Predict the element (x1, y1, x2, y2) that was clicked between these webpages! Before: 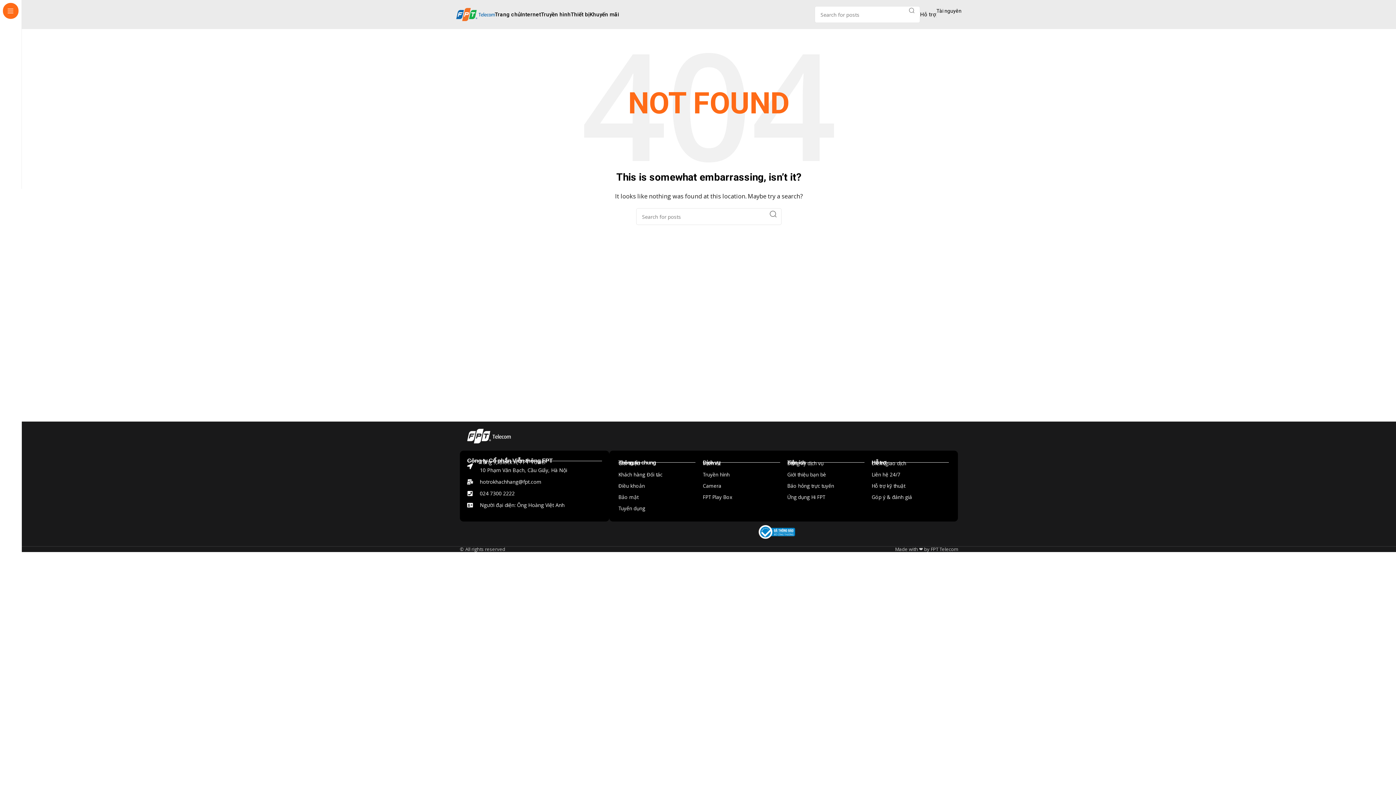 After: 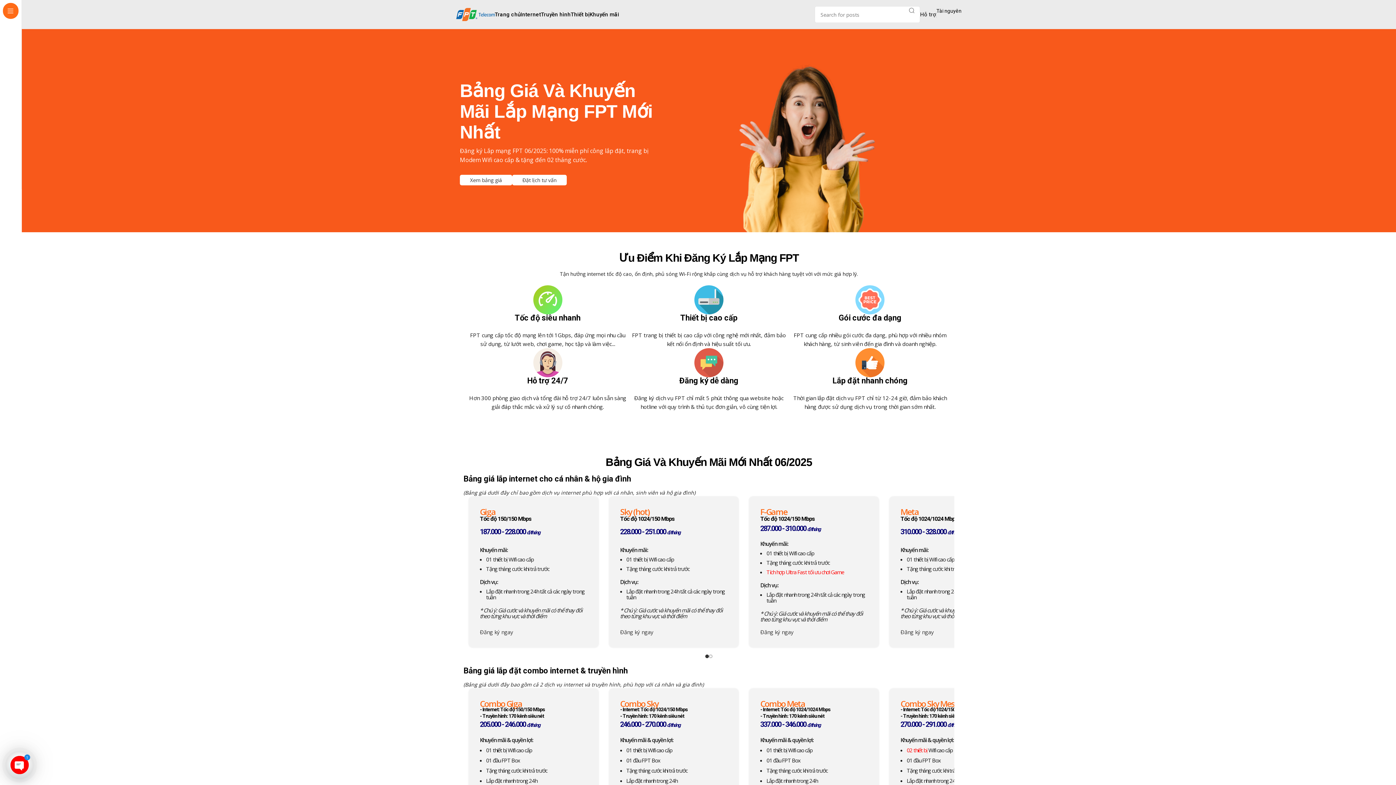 Action: bbox: (589, 7, 619, 21) label: Khuyến mãi